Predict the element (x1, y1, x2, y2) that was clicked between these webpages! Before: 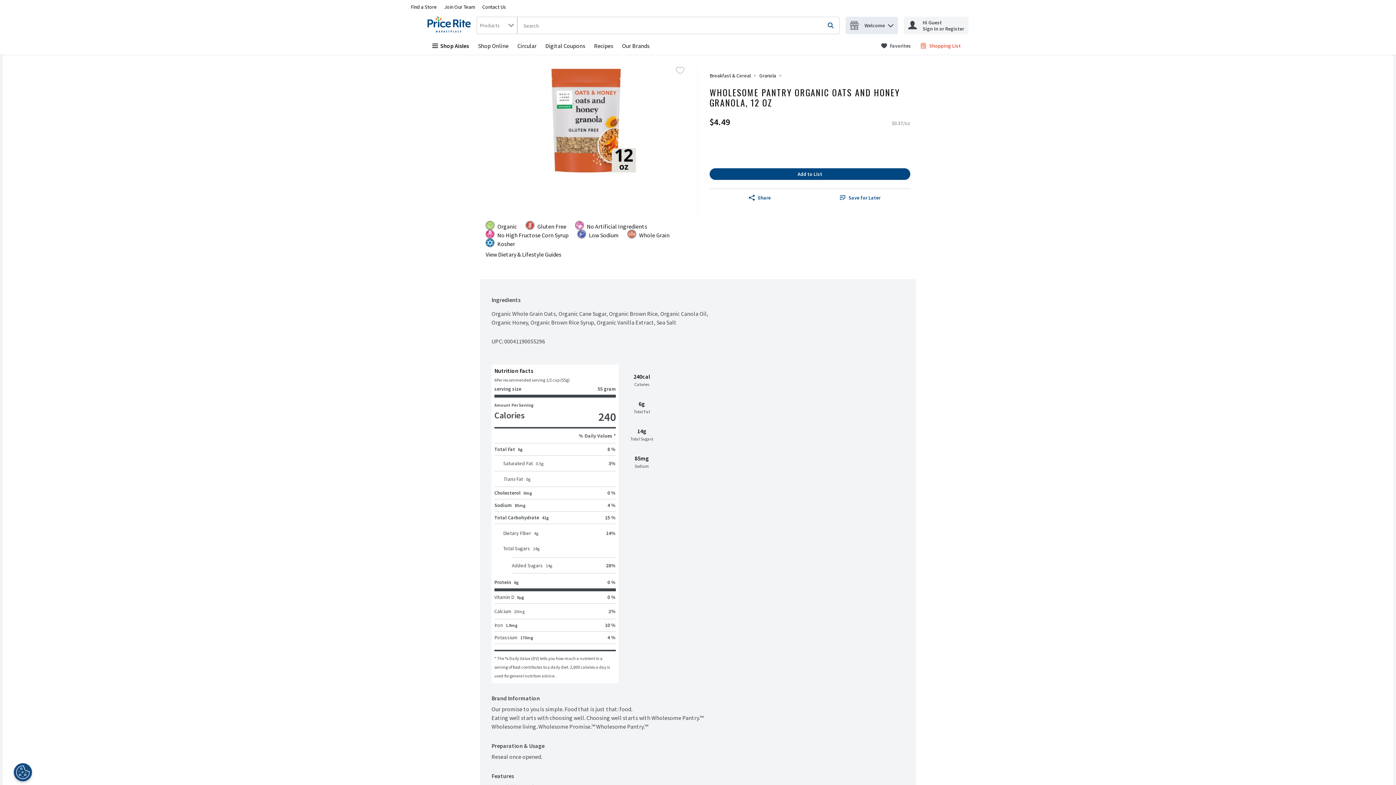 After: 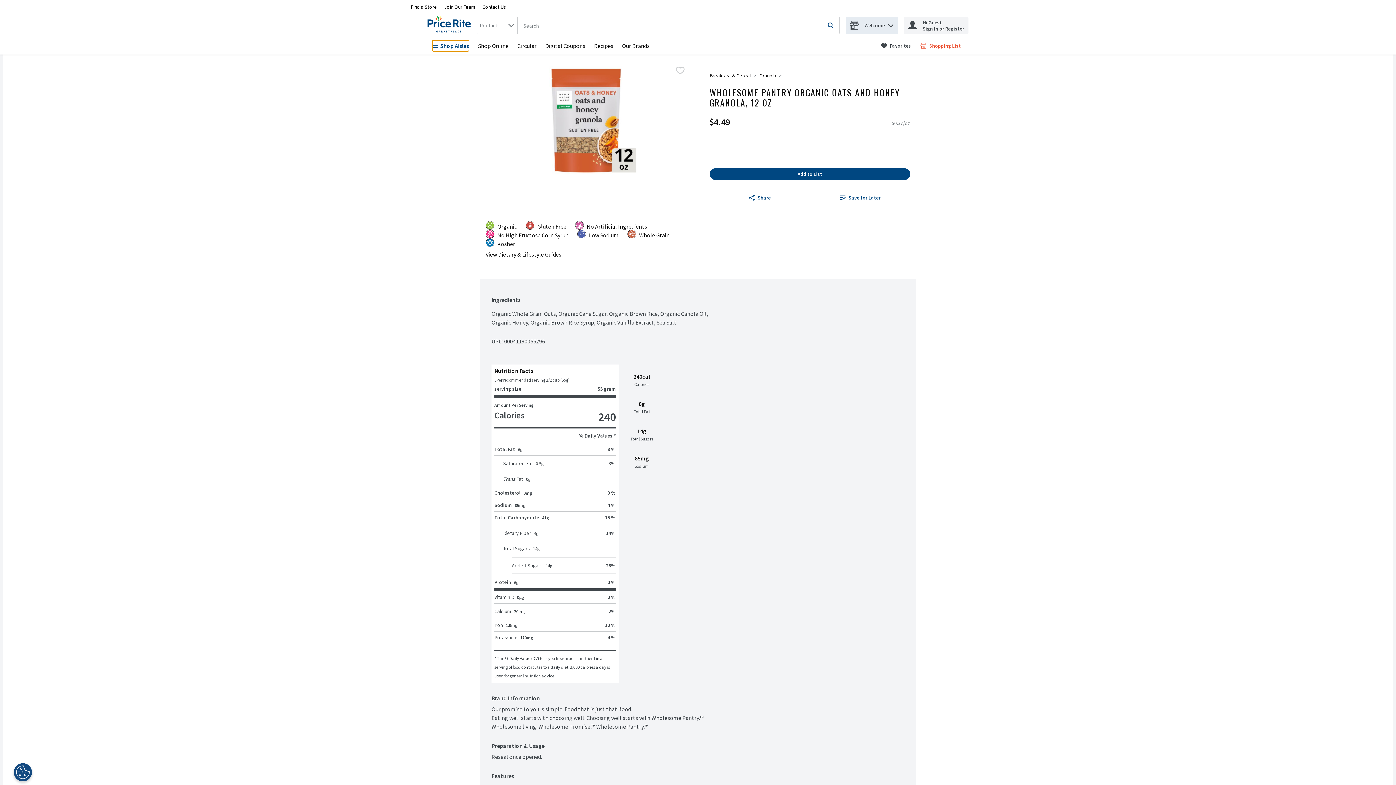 Action: label: Shop Aisles bbox: (432, 40, 469, 51)